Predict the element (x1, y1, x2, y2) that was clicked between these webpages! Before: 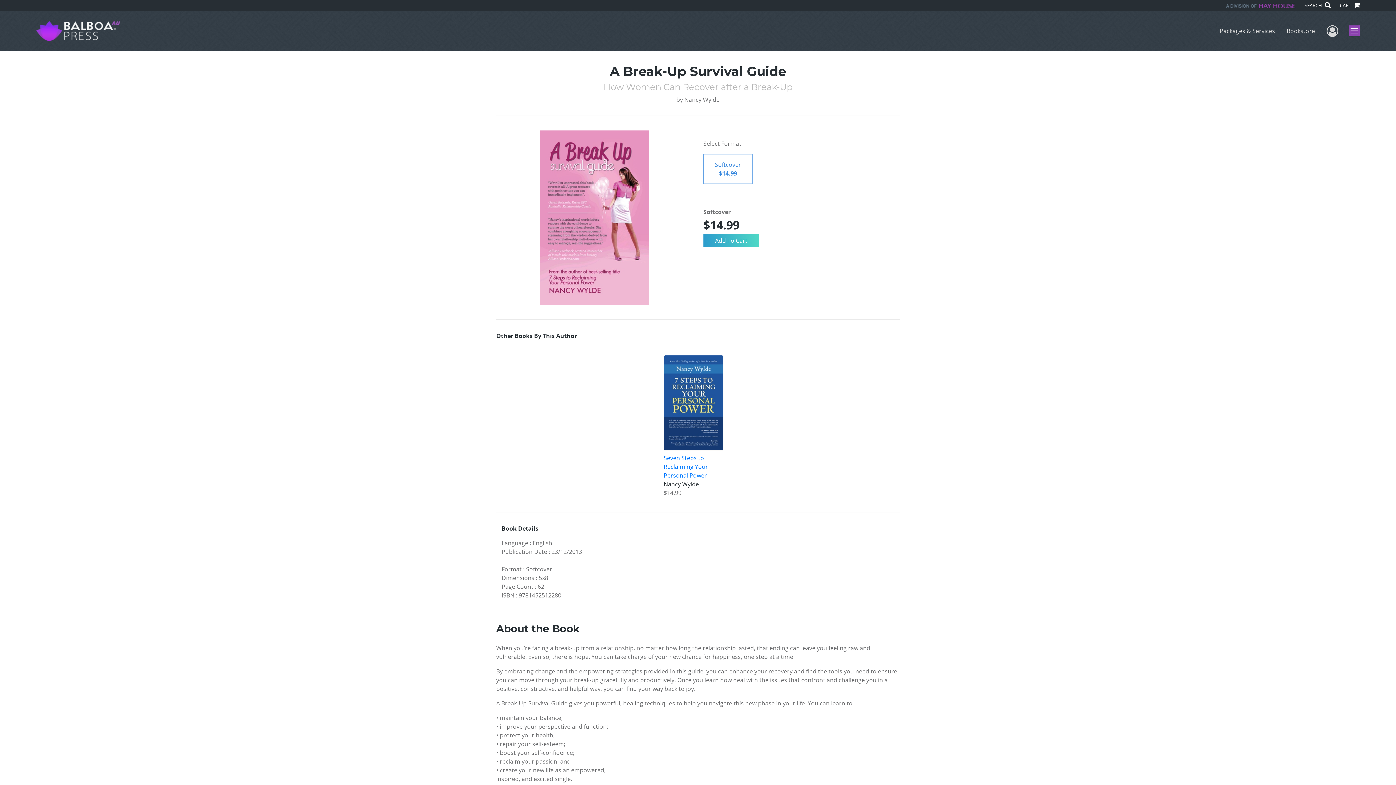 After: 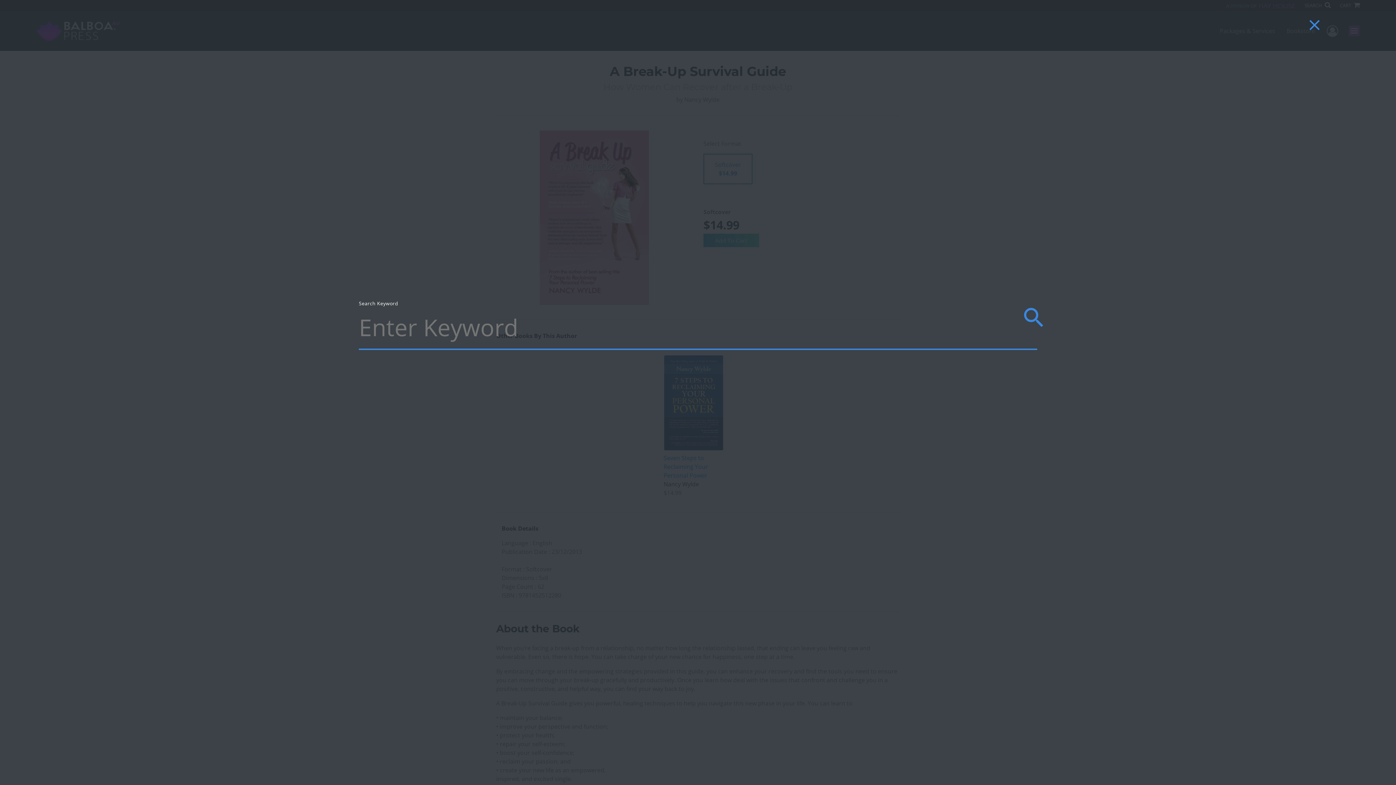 Action: bbox: (1304, 2, 1330, 8) label: SEARCH 